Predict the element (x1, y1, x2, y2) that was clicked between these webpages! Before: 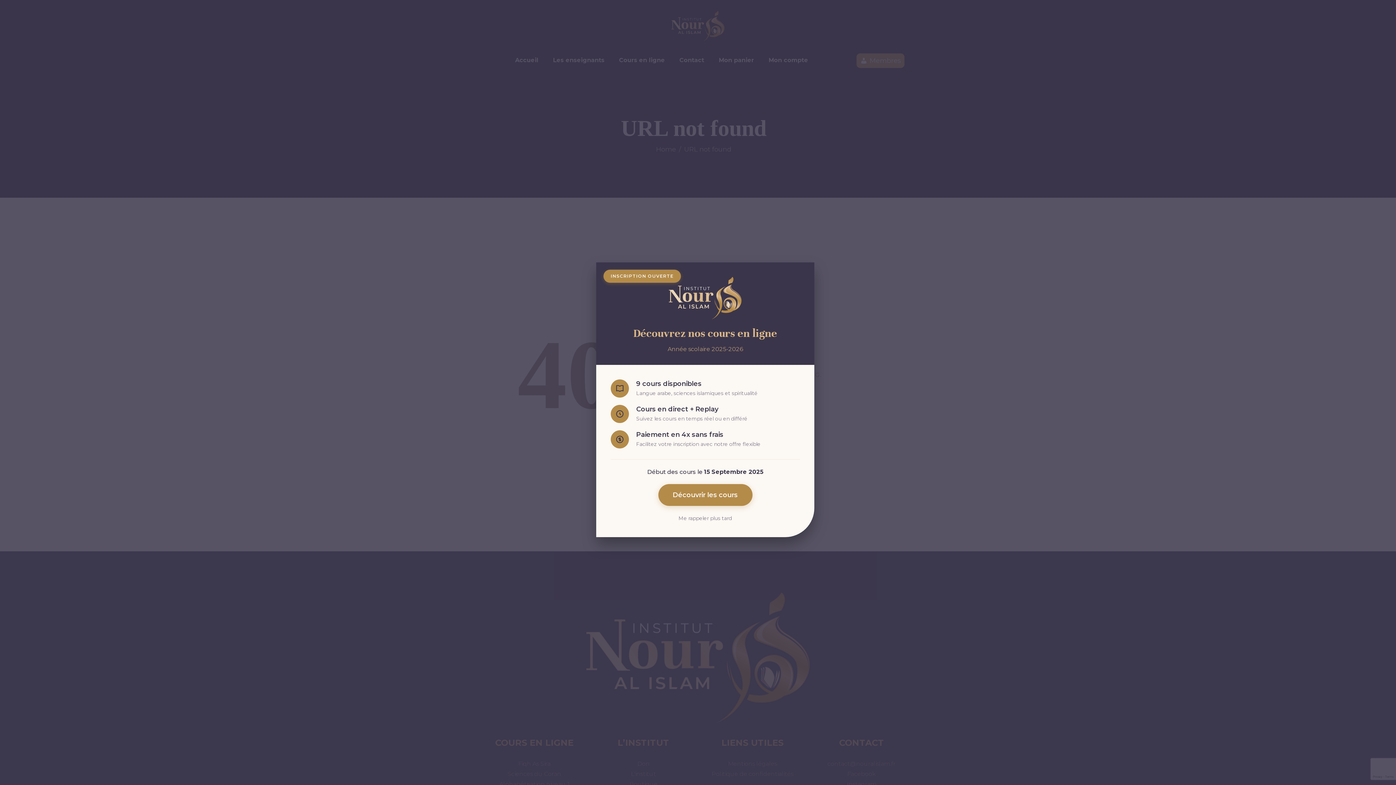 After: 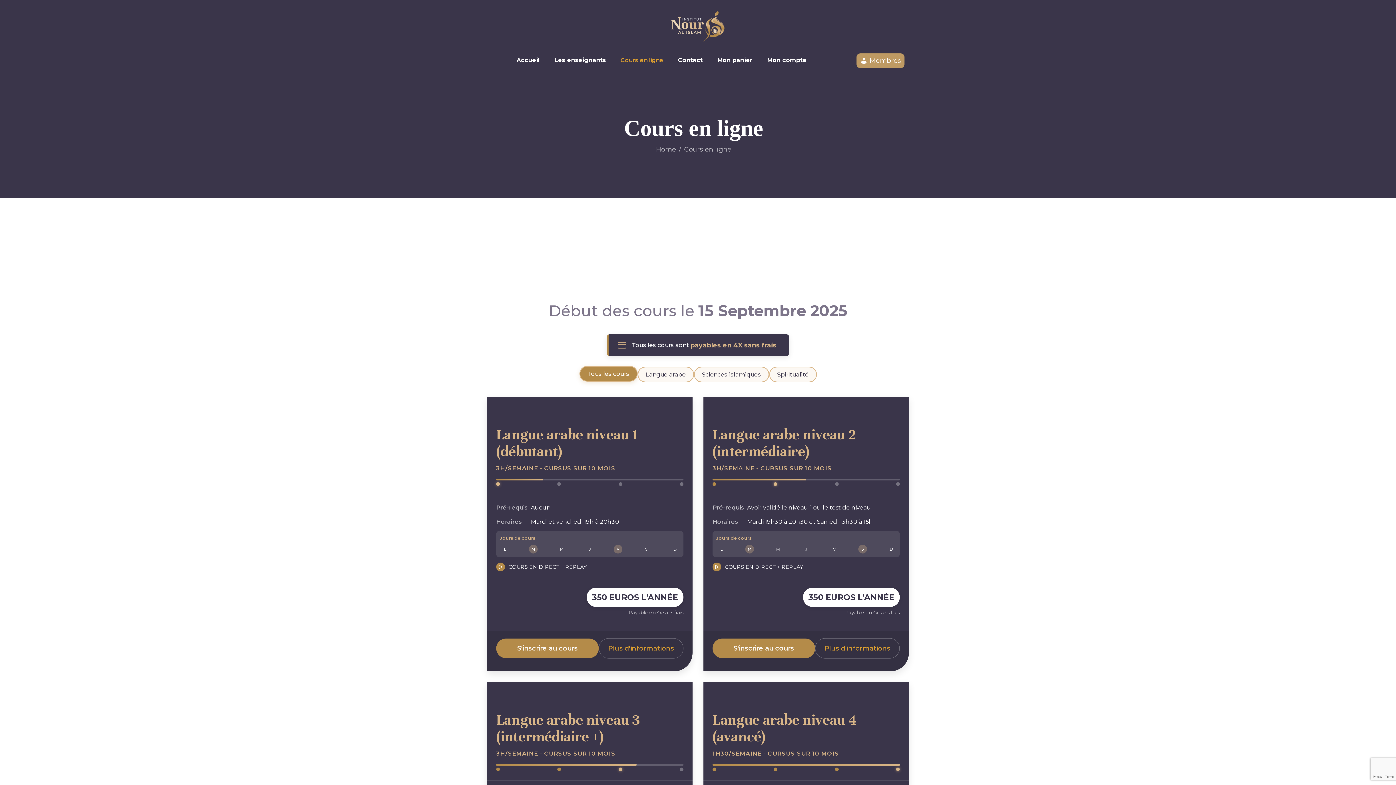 Action: bbox: (658, 484, 752, 506) label: Découvrir les cours